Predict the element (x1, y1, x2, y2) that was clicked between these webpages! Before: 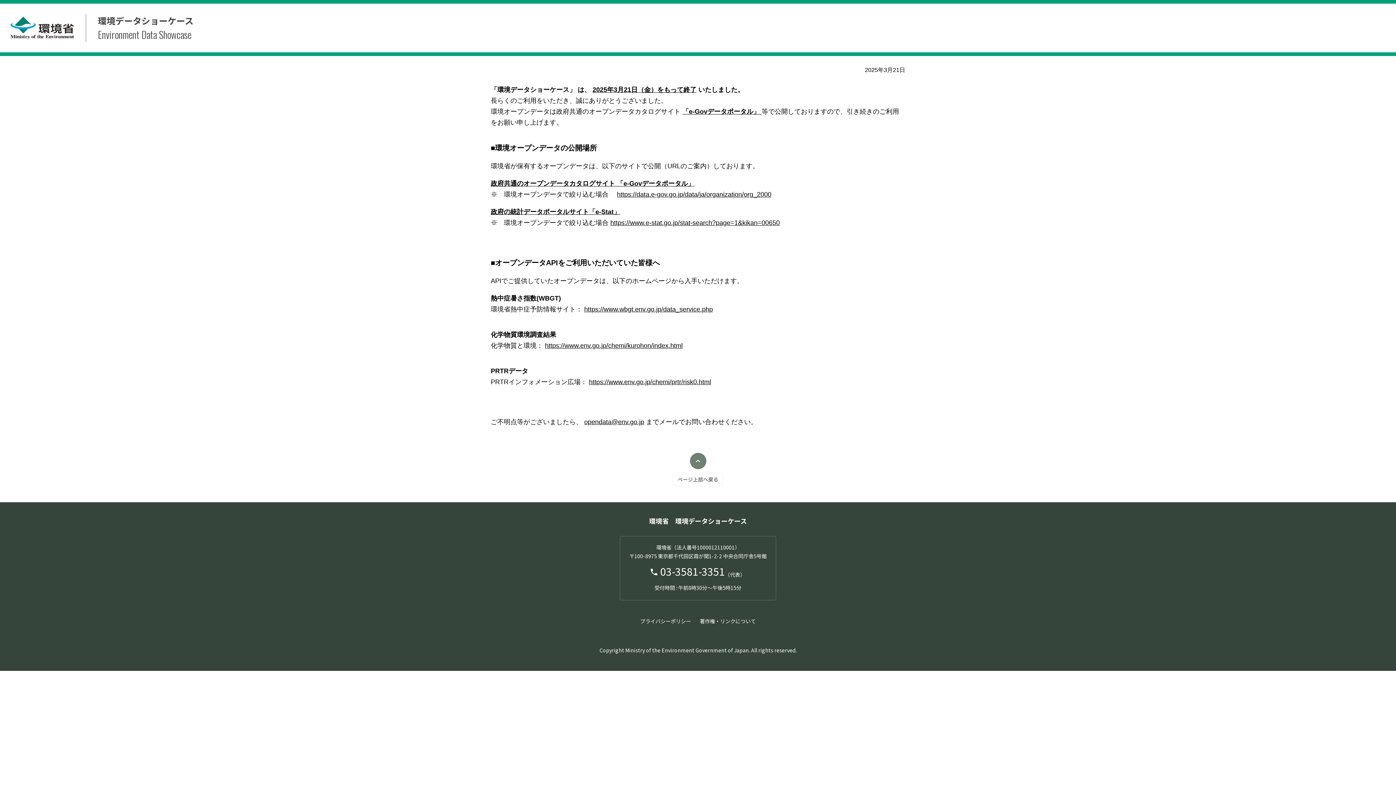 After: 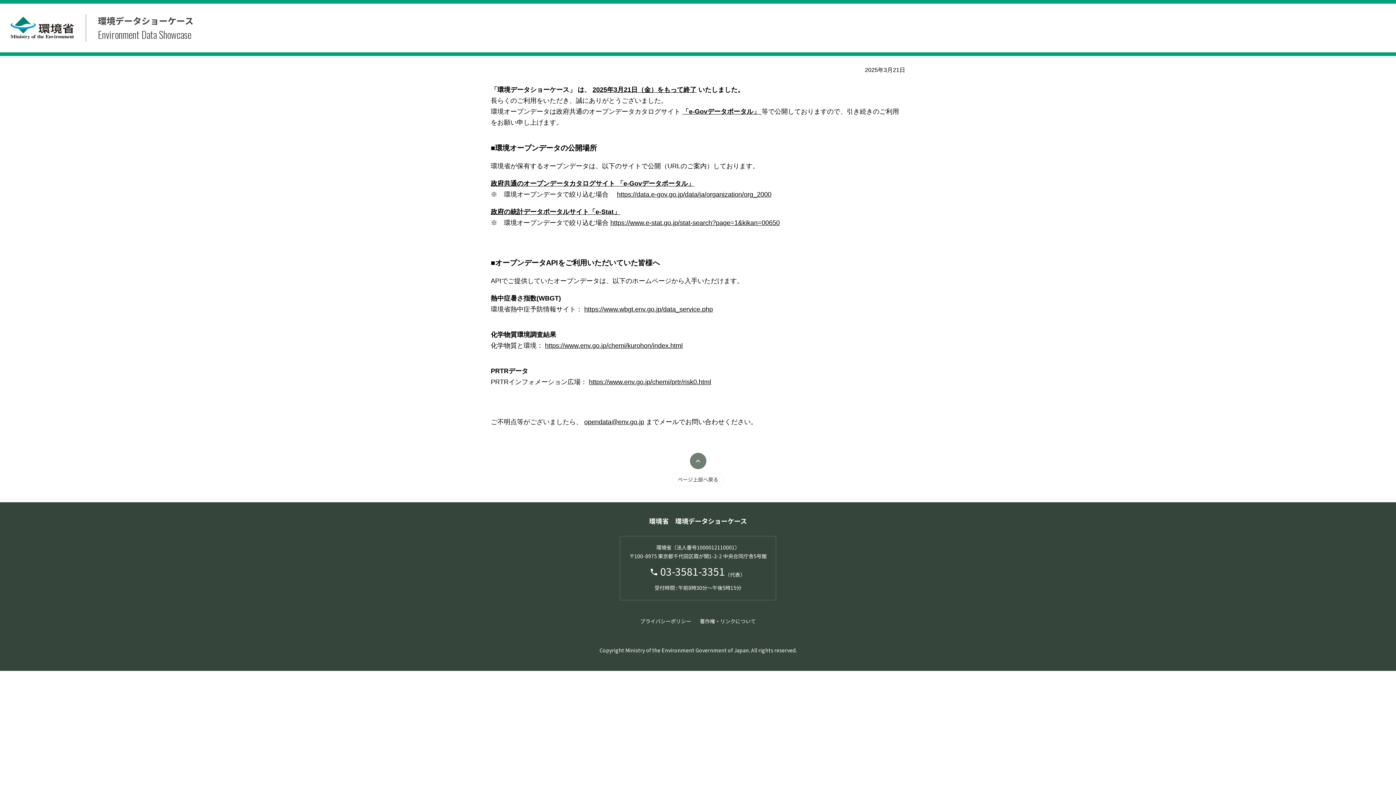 Action: bbox: (617, 190, 771, 198) label: https://data.e-gov.go.jp/data/ja/organization/org_2000